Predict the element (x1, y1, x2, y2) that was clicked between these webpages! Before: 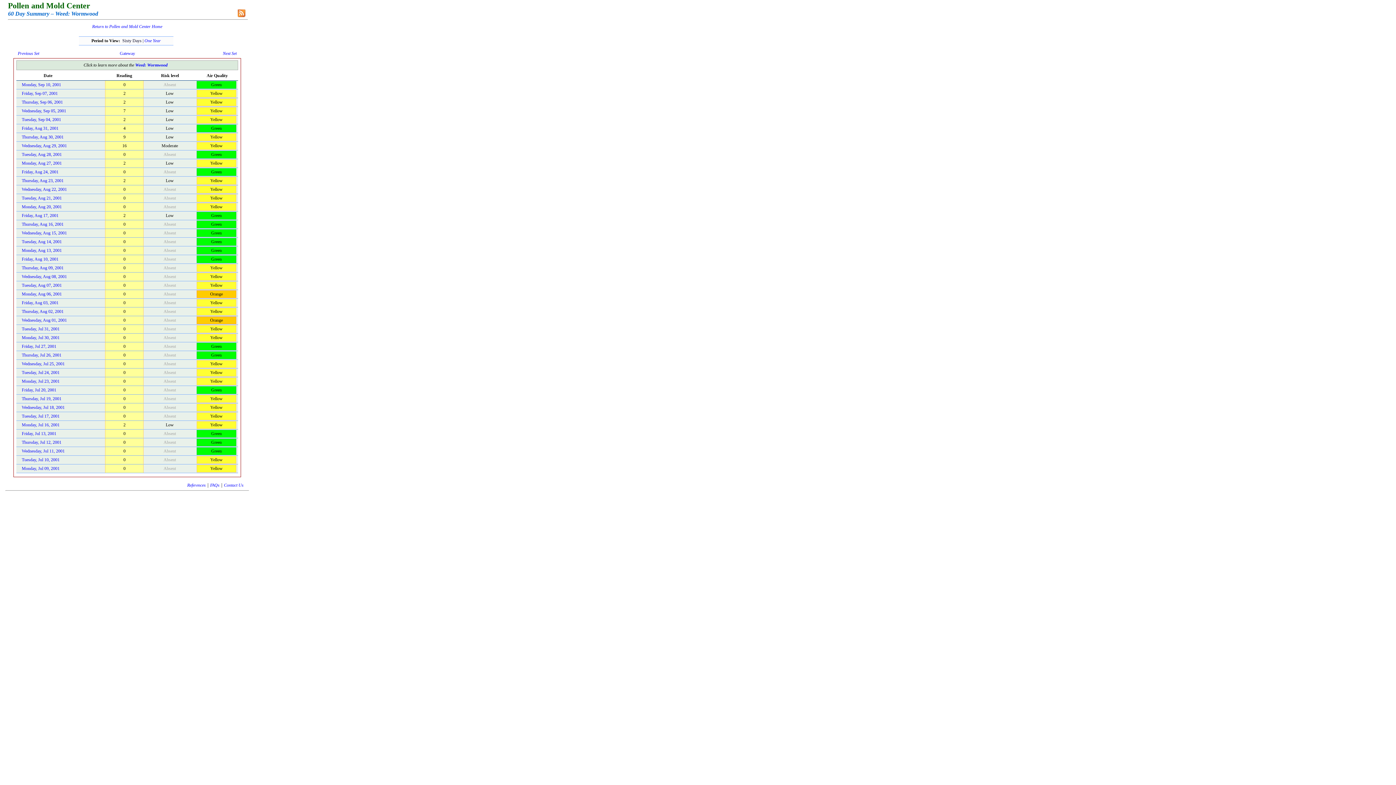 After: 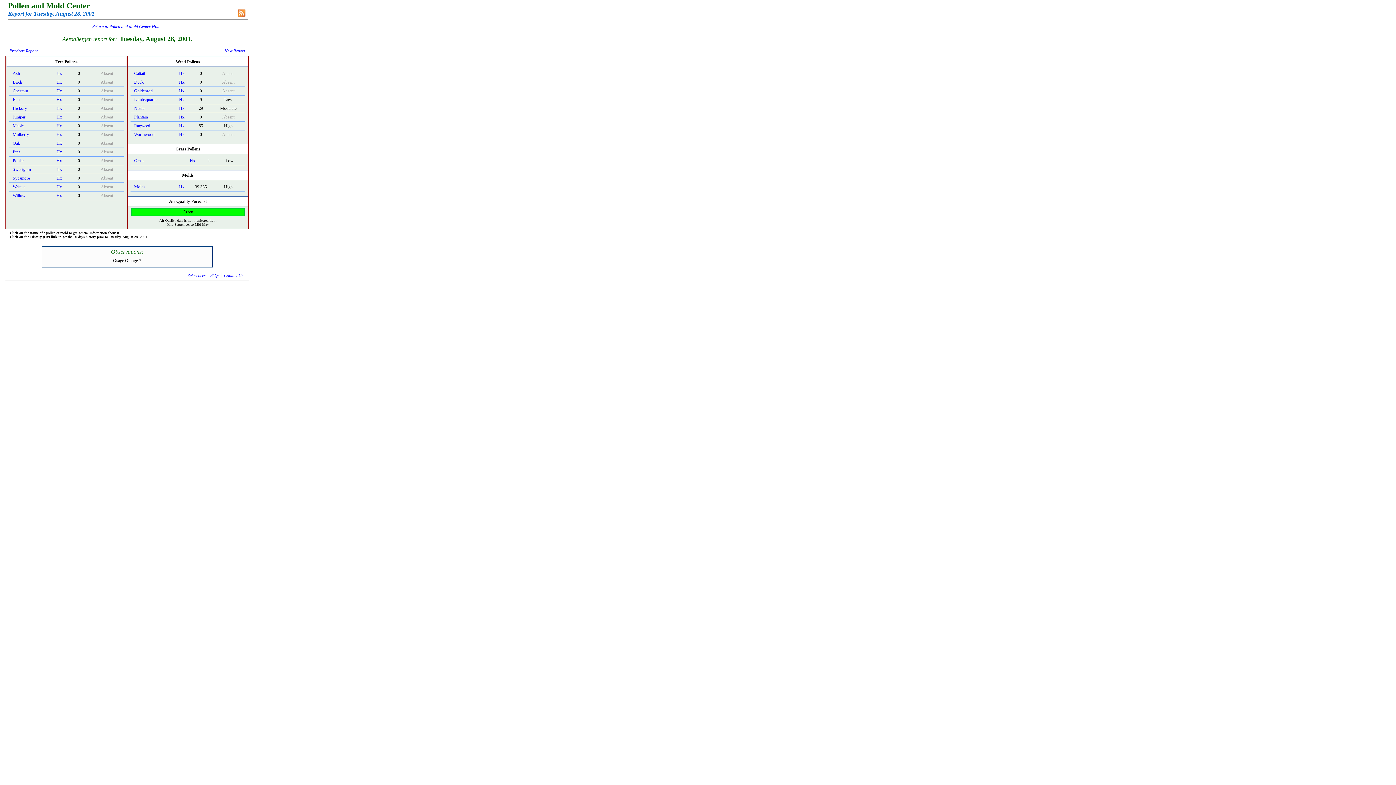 Action: label: Tuesday, Aug 28, 2001 bbox: (21, 152, 61, 157)